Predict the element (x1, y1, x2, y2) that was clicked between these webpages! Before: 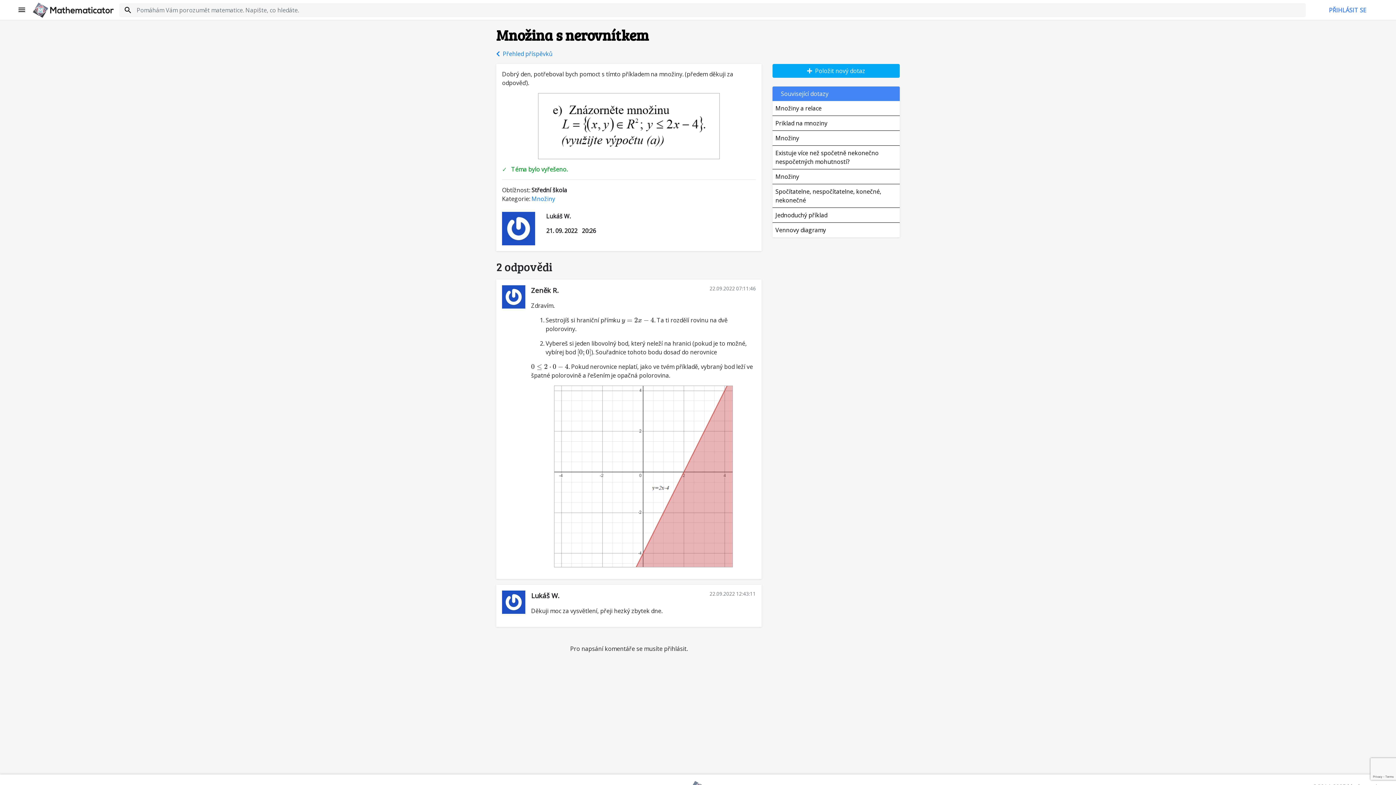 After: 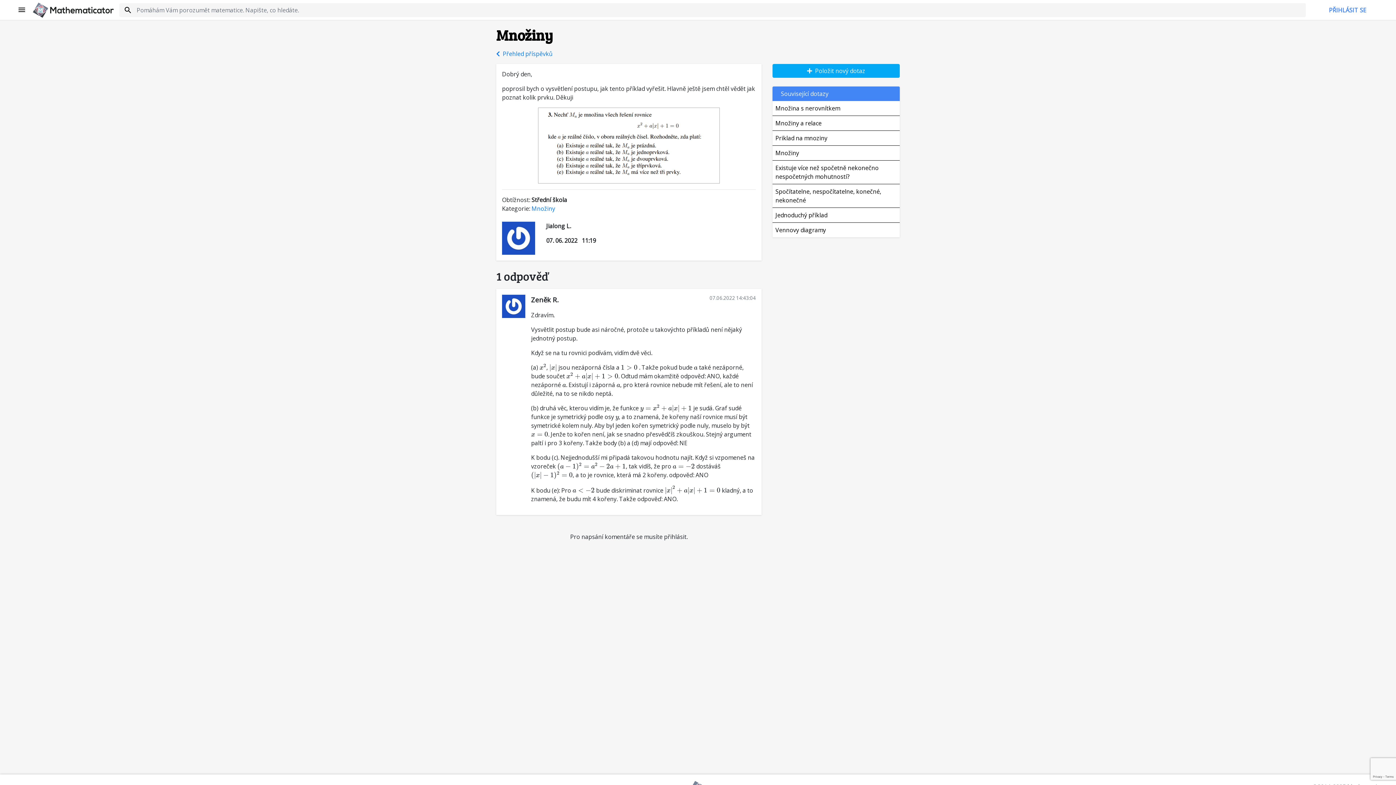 Action: label: Množiny bbox: (772, 169, 900, 184)